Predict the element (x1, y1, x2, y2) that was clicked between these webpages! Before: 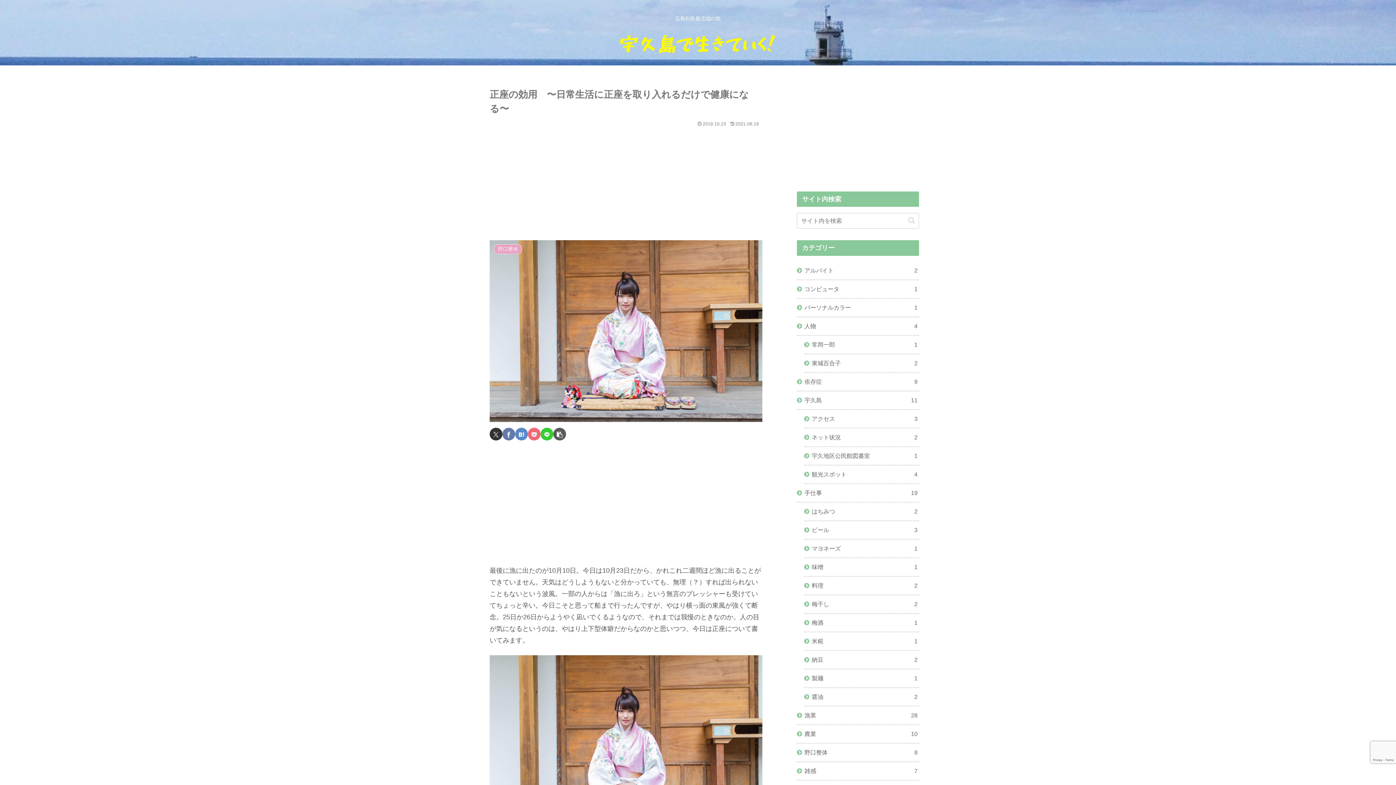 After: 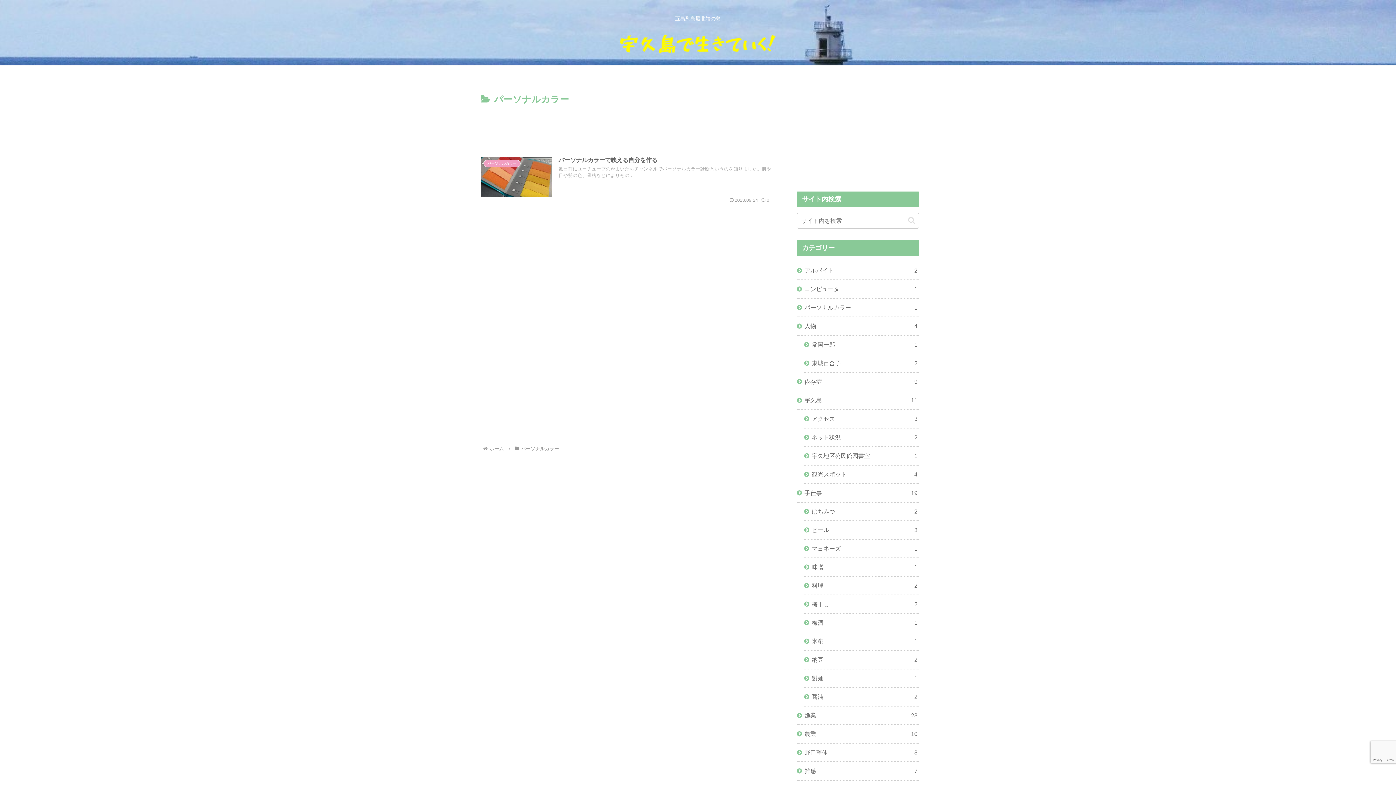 Action: bbox: (797, 298, 919, 317) label: パーソナルカラー
1